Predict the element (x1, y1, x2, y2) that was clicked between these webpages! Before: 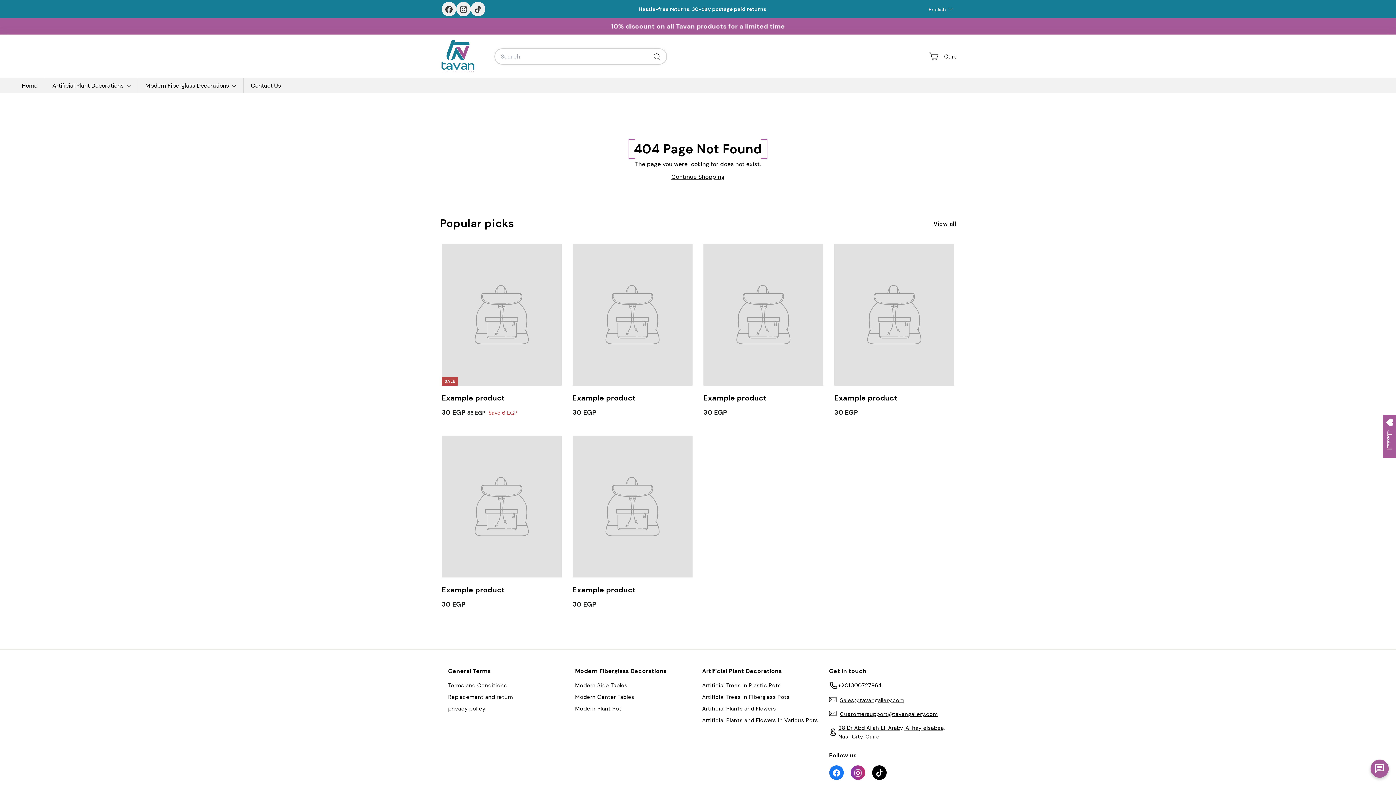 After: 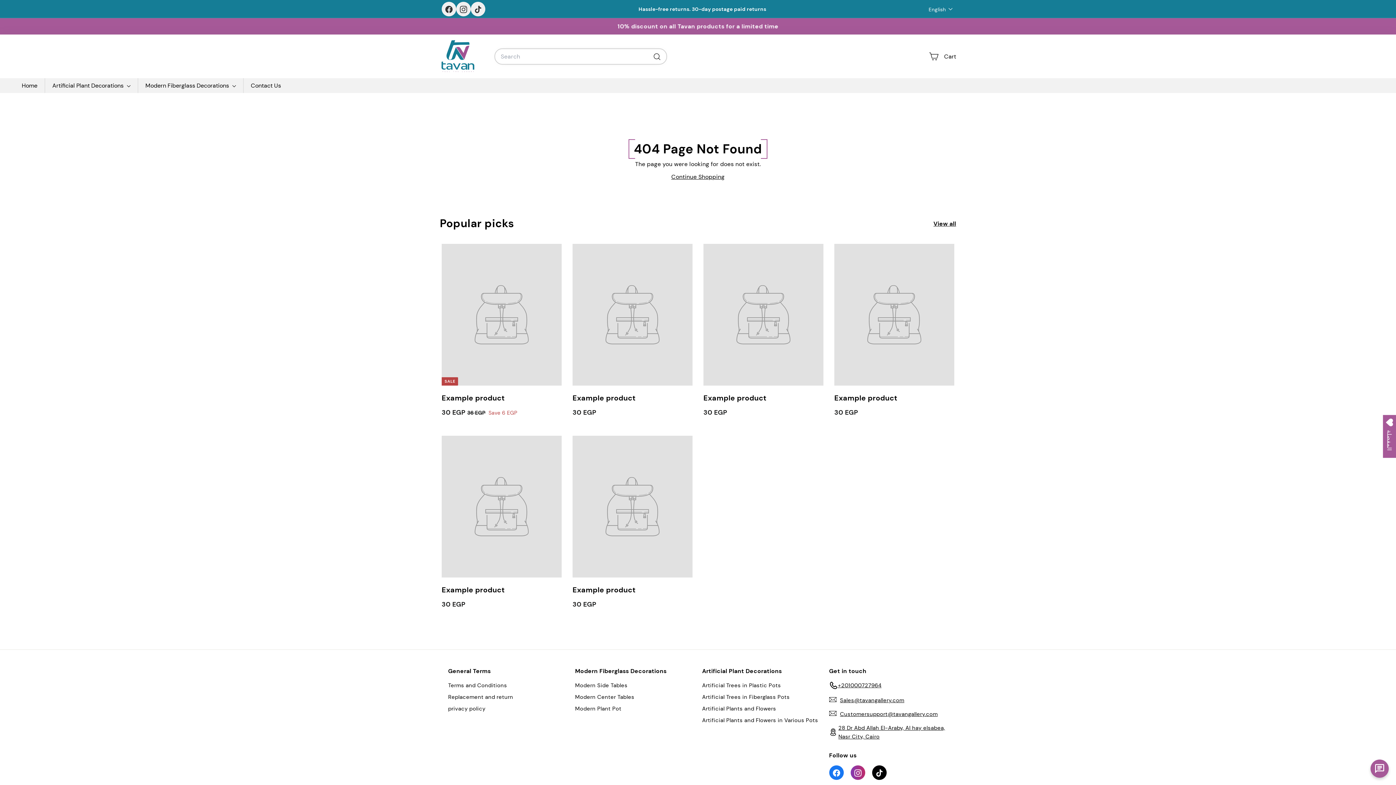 Action: bbox: (834, 244, 954, 425) label: Example product
30 EGP
30 EGP